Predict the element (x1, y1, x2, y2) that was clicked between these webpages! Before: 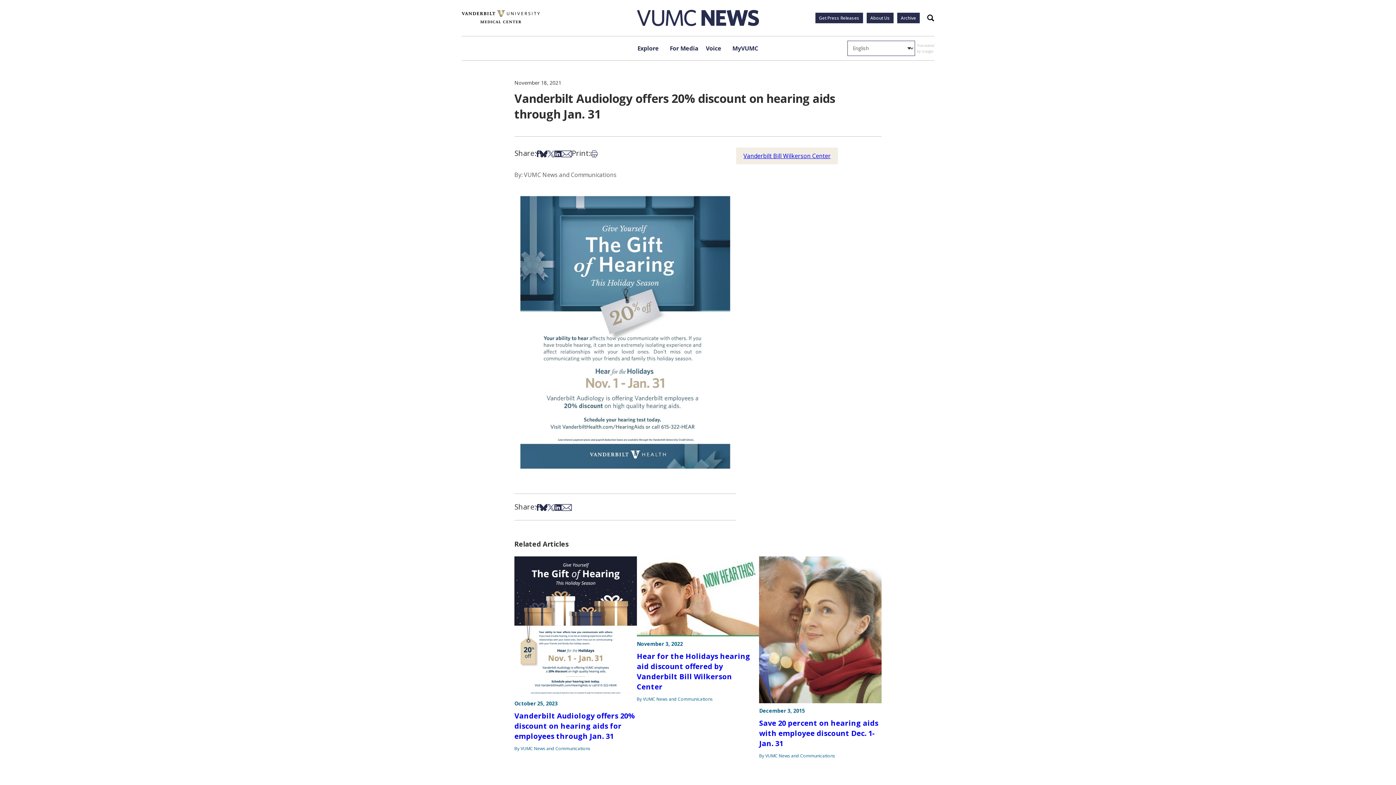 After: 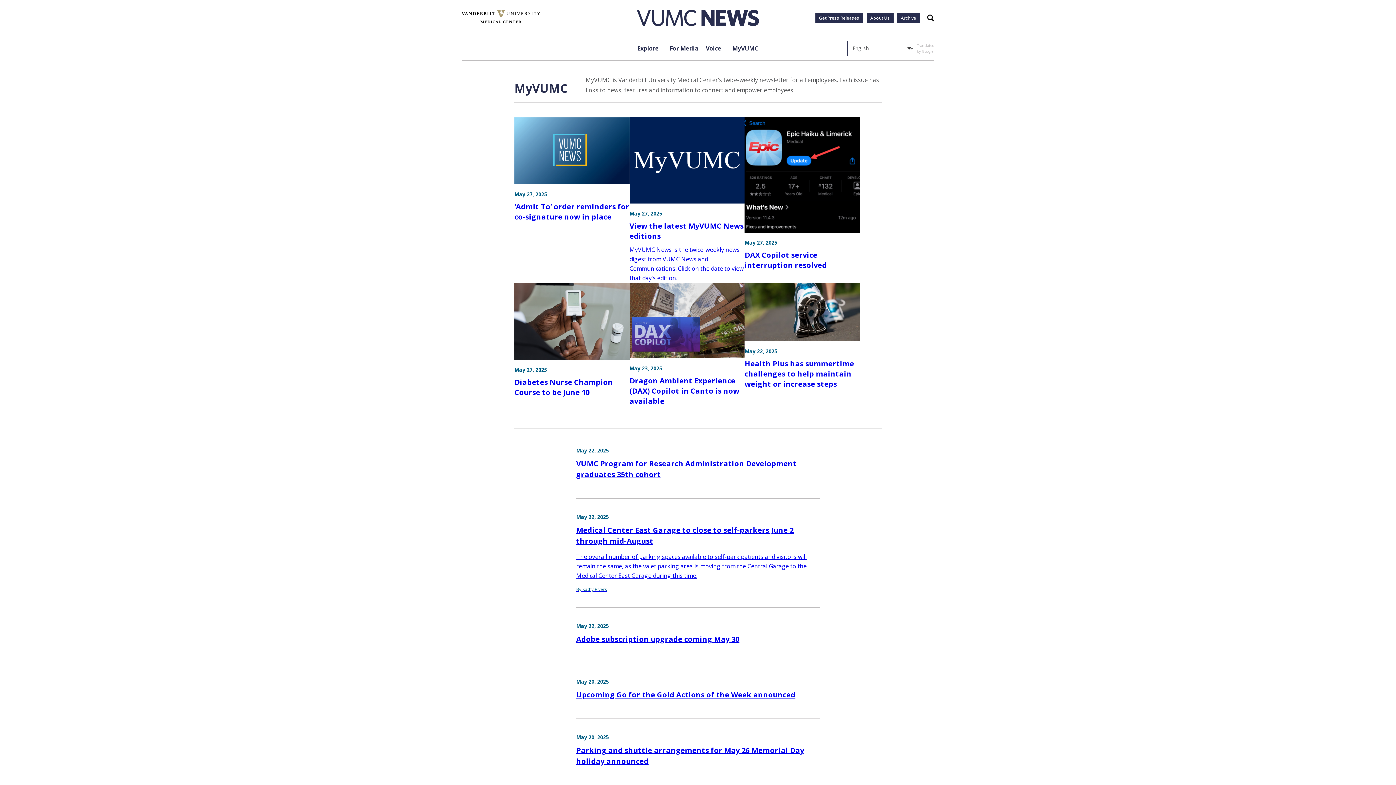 Action: label: MyVUMC bbox: (728, 36, 762, 60)